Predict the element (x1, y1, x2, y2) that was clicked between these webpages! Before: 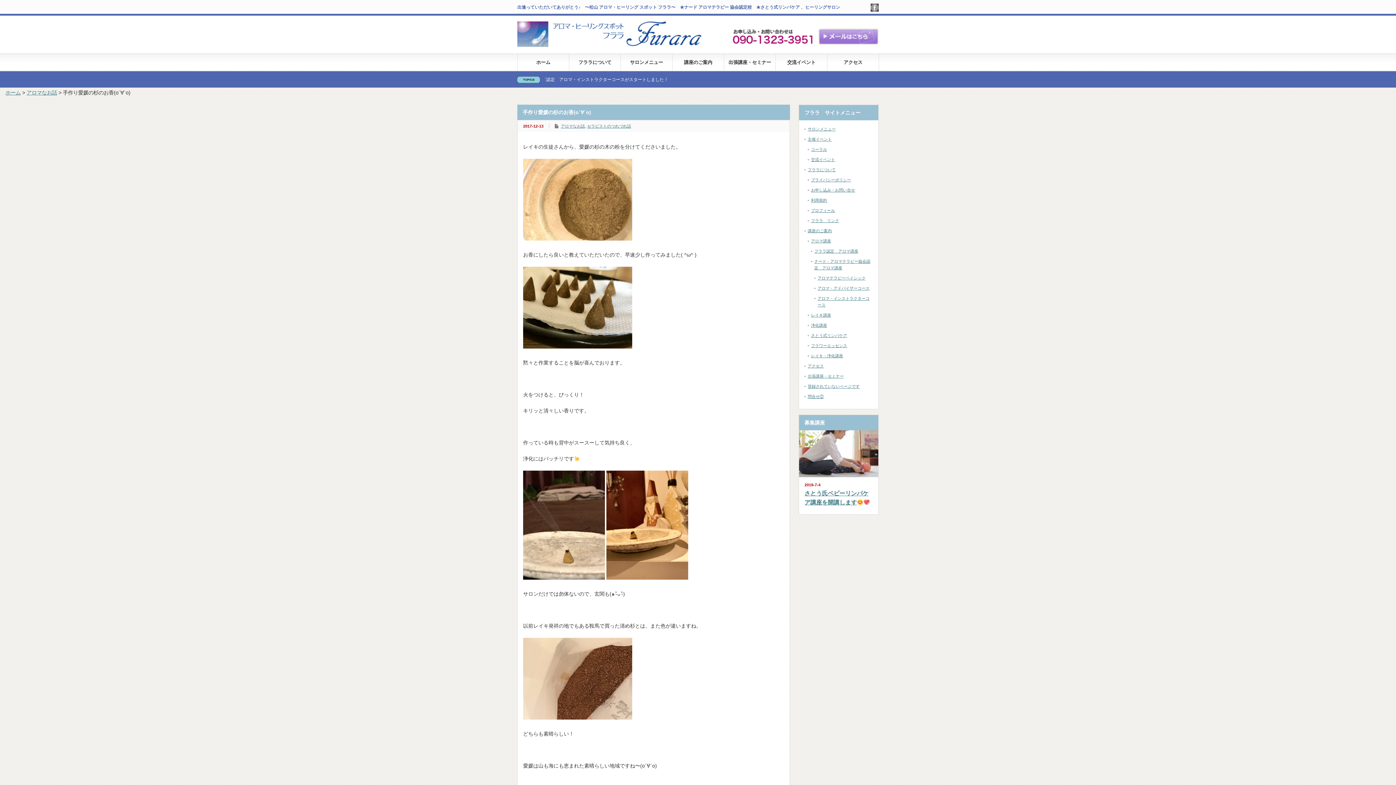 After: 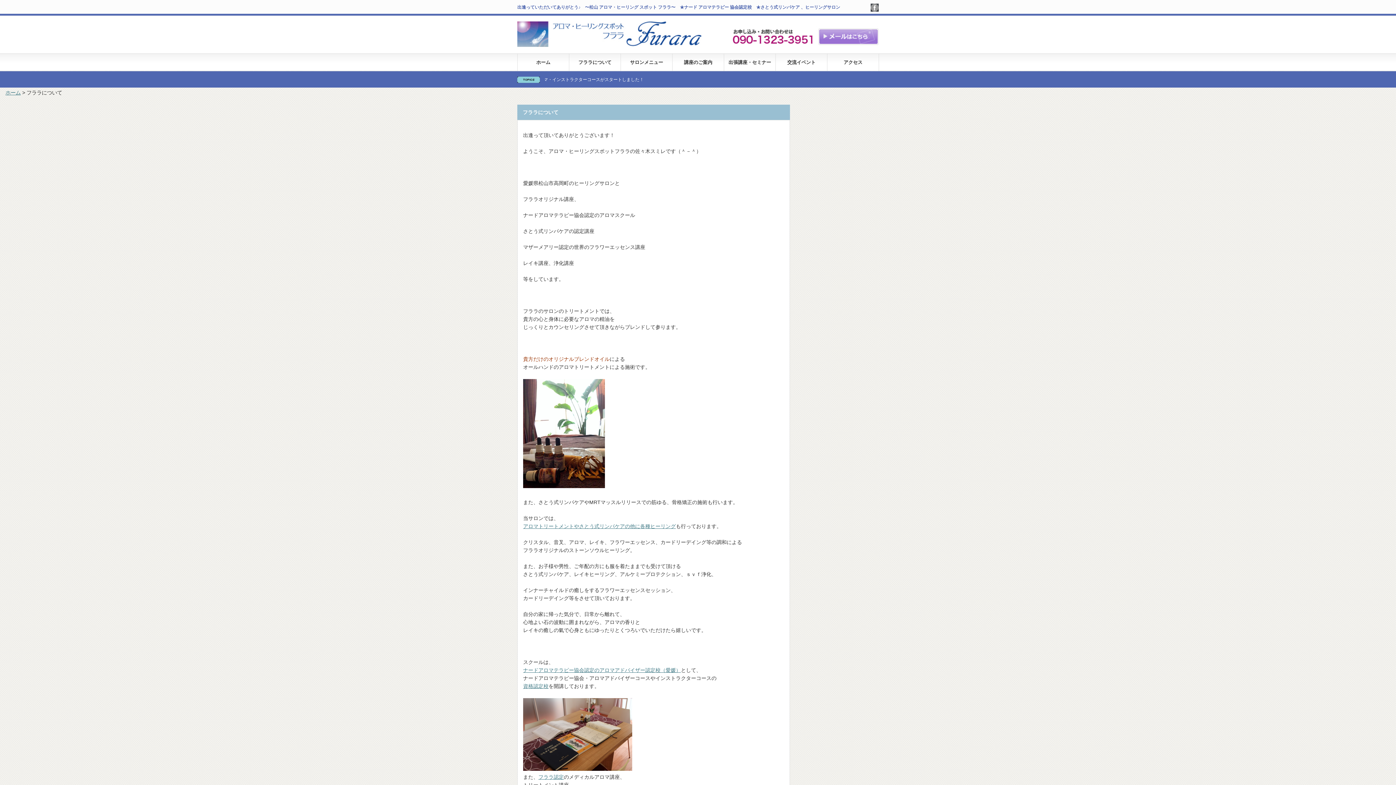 Action: bbox: (808, 167, 836, 172) label: フララについて